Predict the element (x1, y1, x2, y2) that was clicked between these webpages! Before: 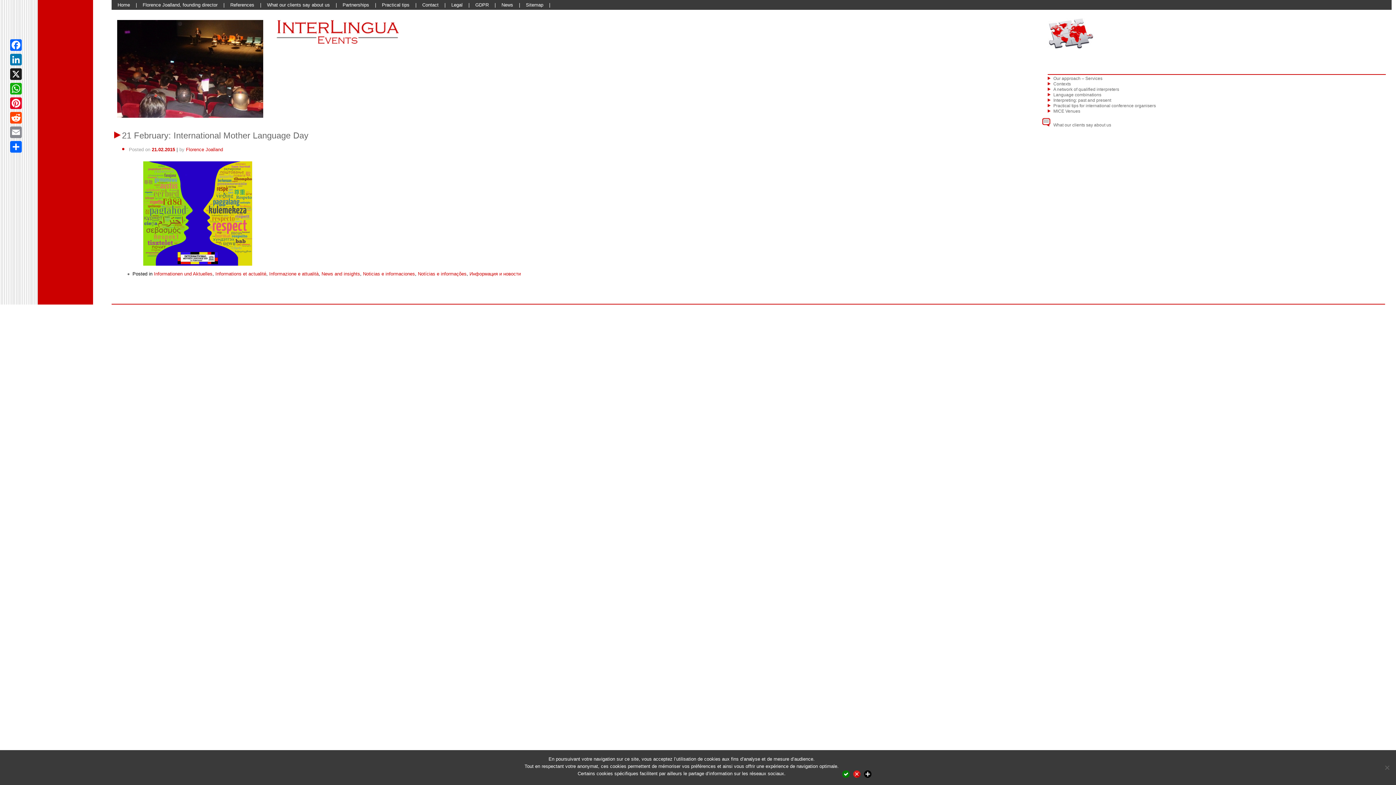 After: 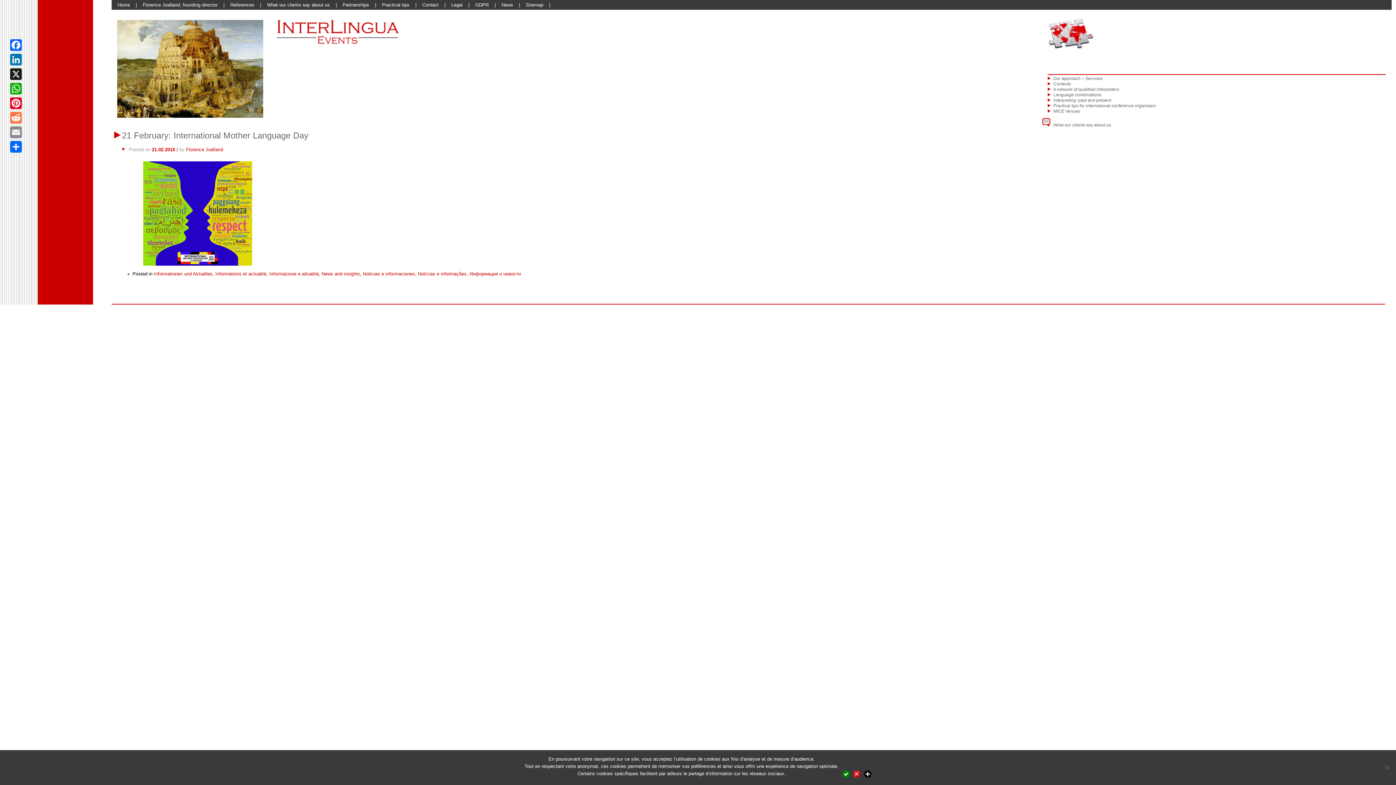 Action: label: Reddit bbox: (8, 110, 23, 125)